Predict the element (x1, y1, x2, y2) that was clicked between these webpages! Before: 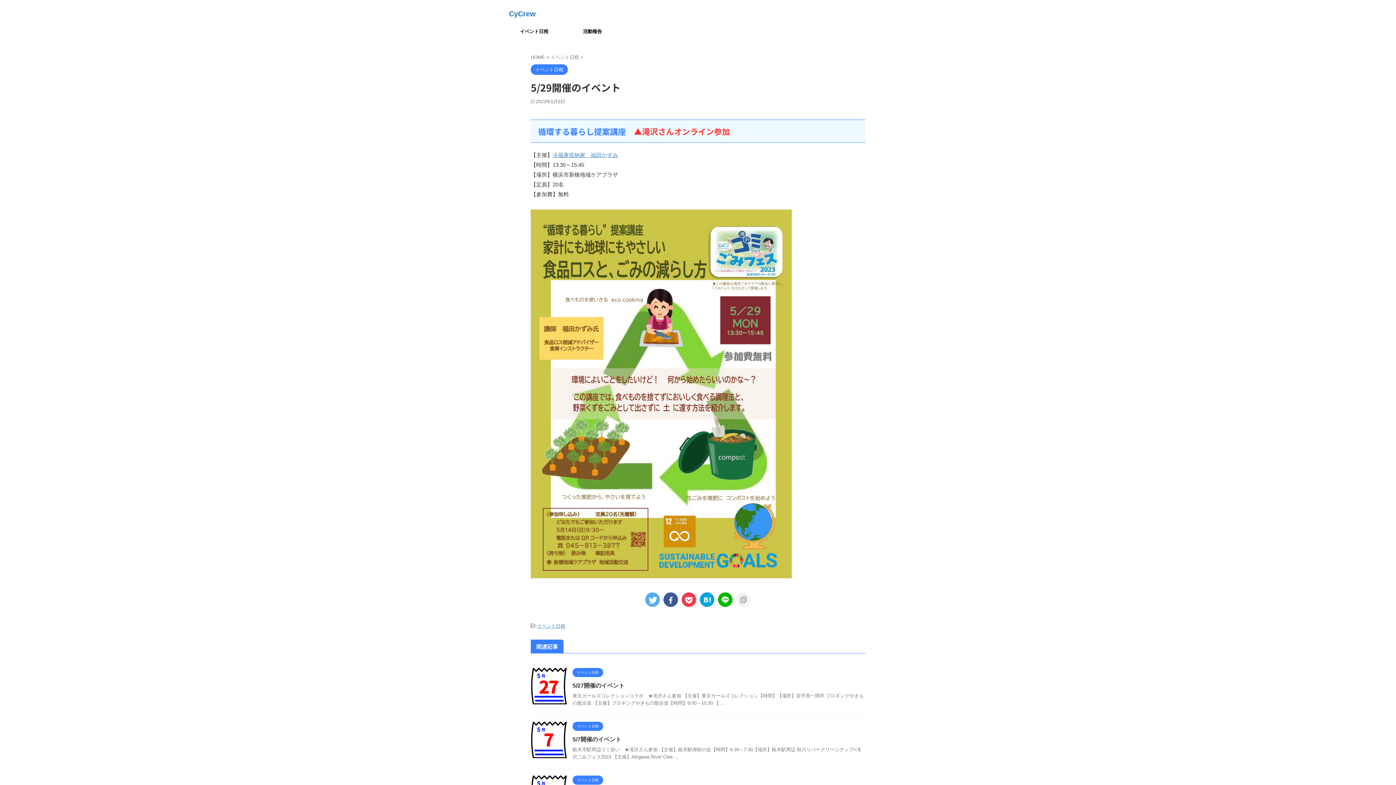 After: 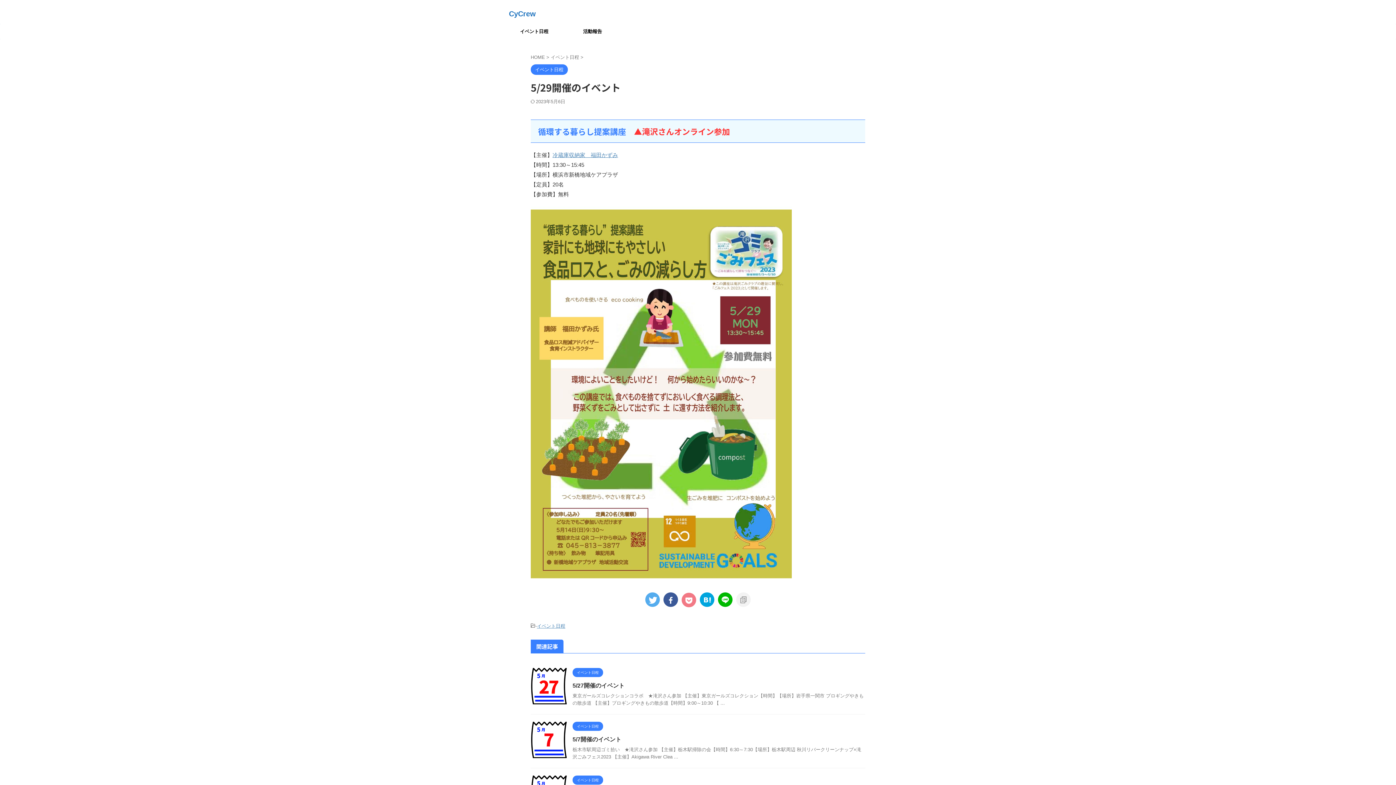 Action: bbox: (681, 592, 696, 607)